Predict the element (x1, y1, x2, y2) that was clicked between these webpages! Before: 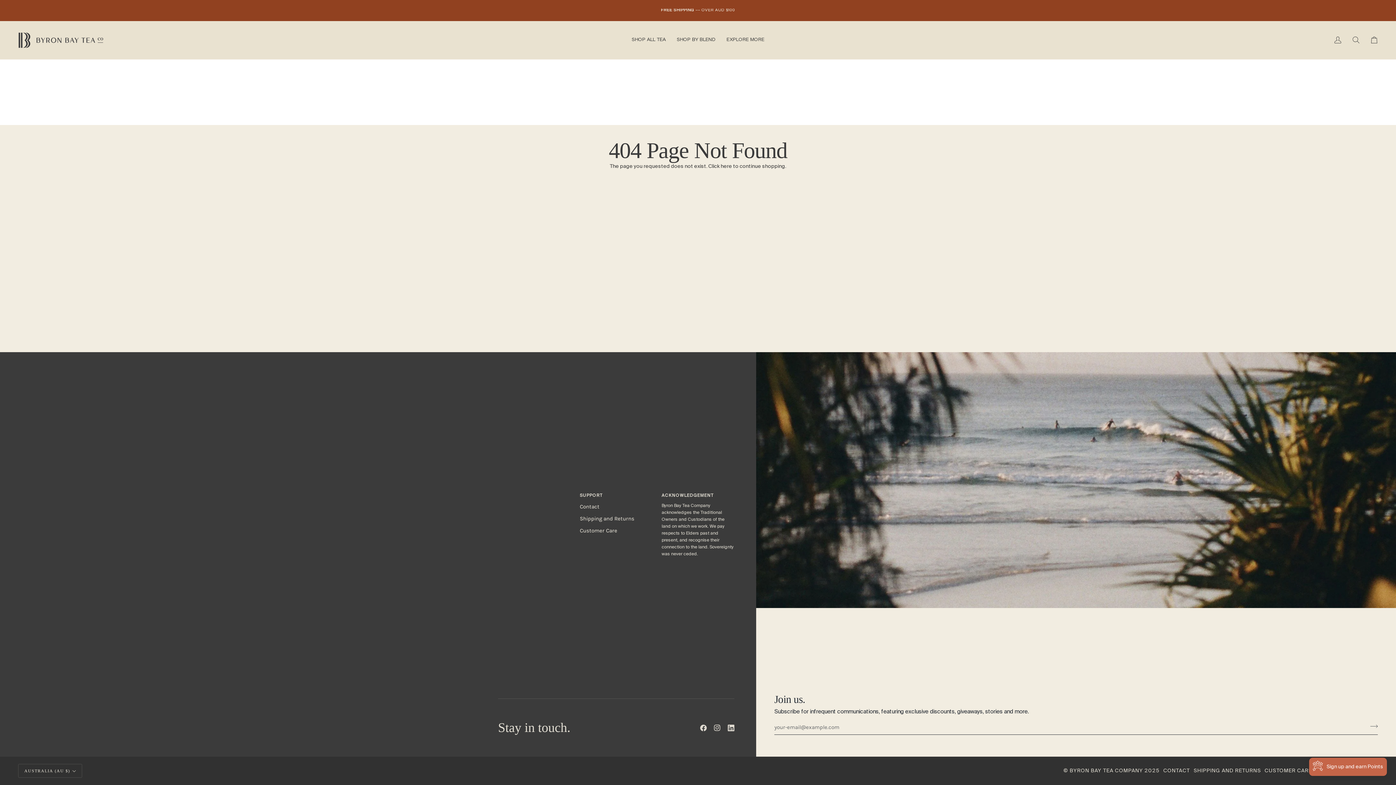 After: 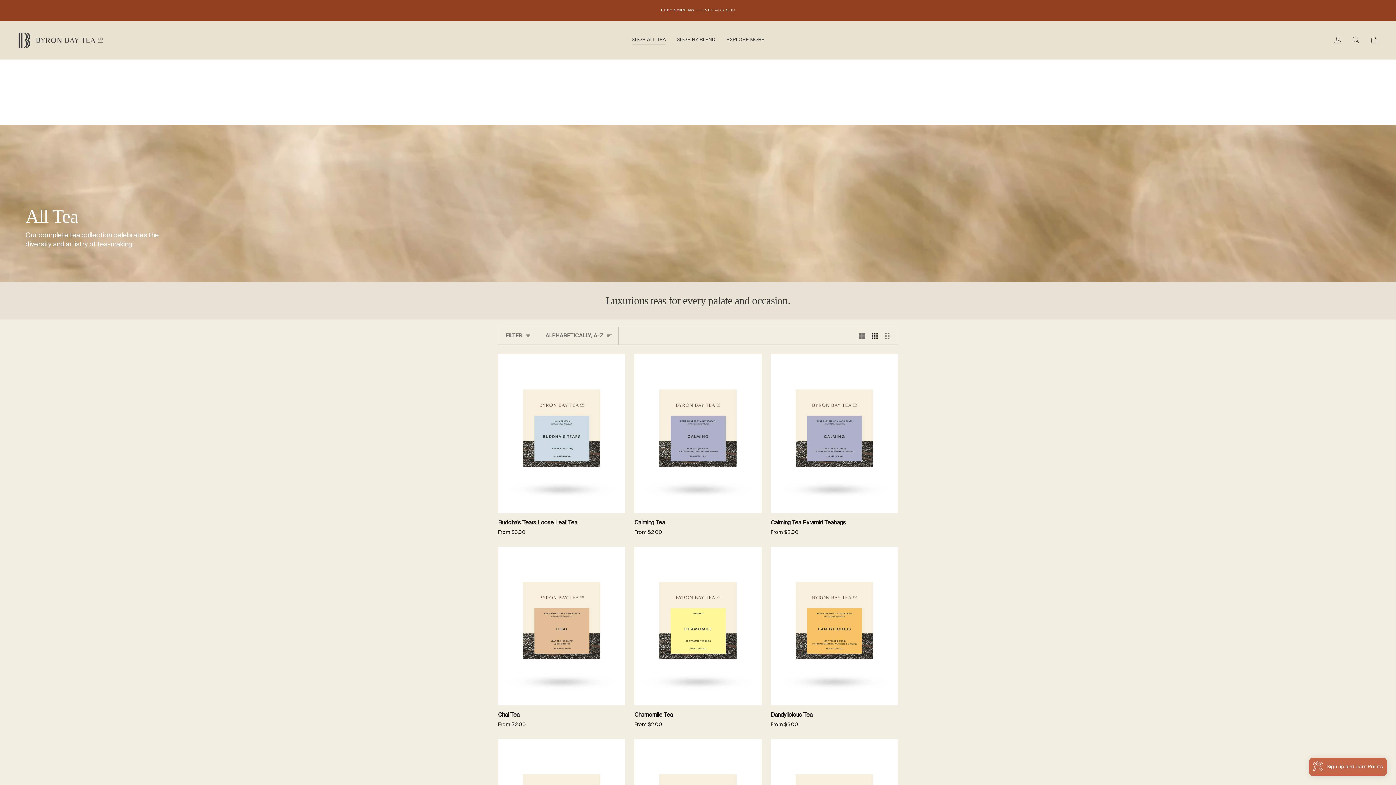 Action: bbox: (671, 21, 721, 59) label: SHOP BY BLEND